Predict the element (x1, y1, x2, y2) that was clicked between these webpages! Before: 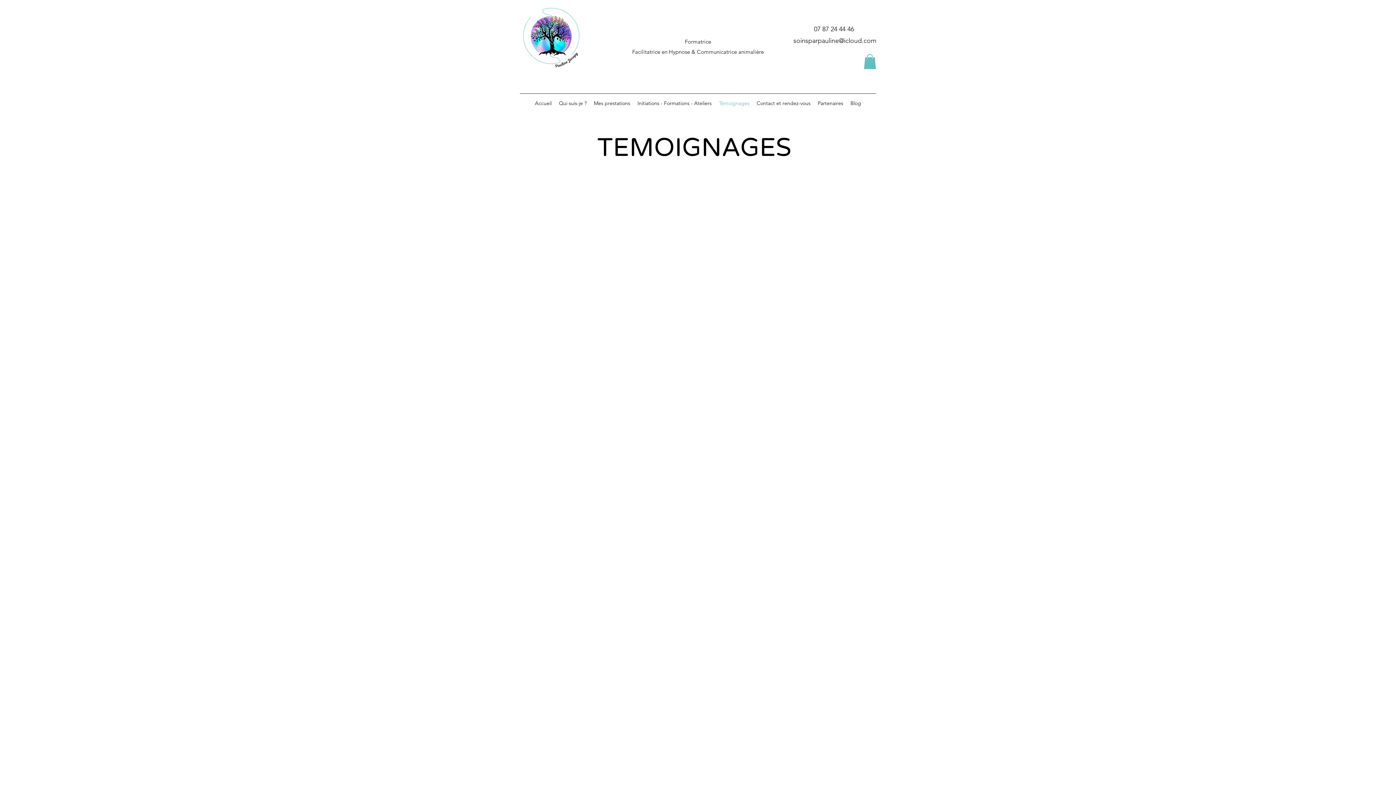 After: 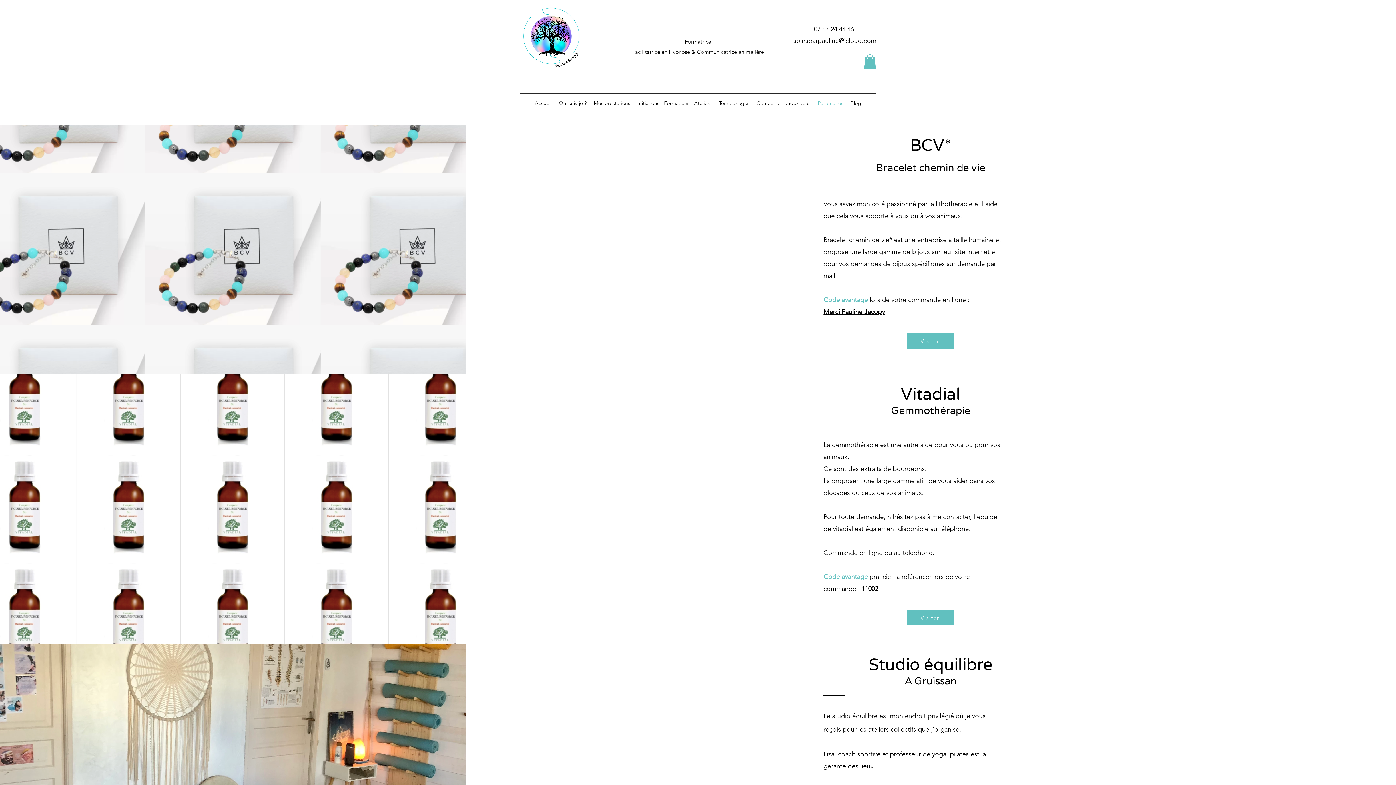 Action: label: Partenaires bbox: (814, 97, 847, 108)